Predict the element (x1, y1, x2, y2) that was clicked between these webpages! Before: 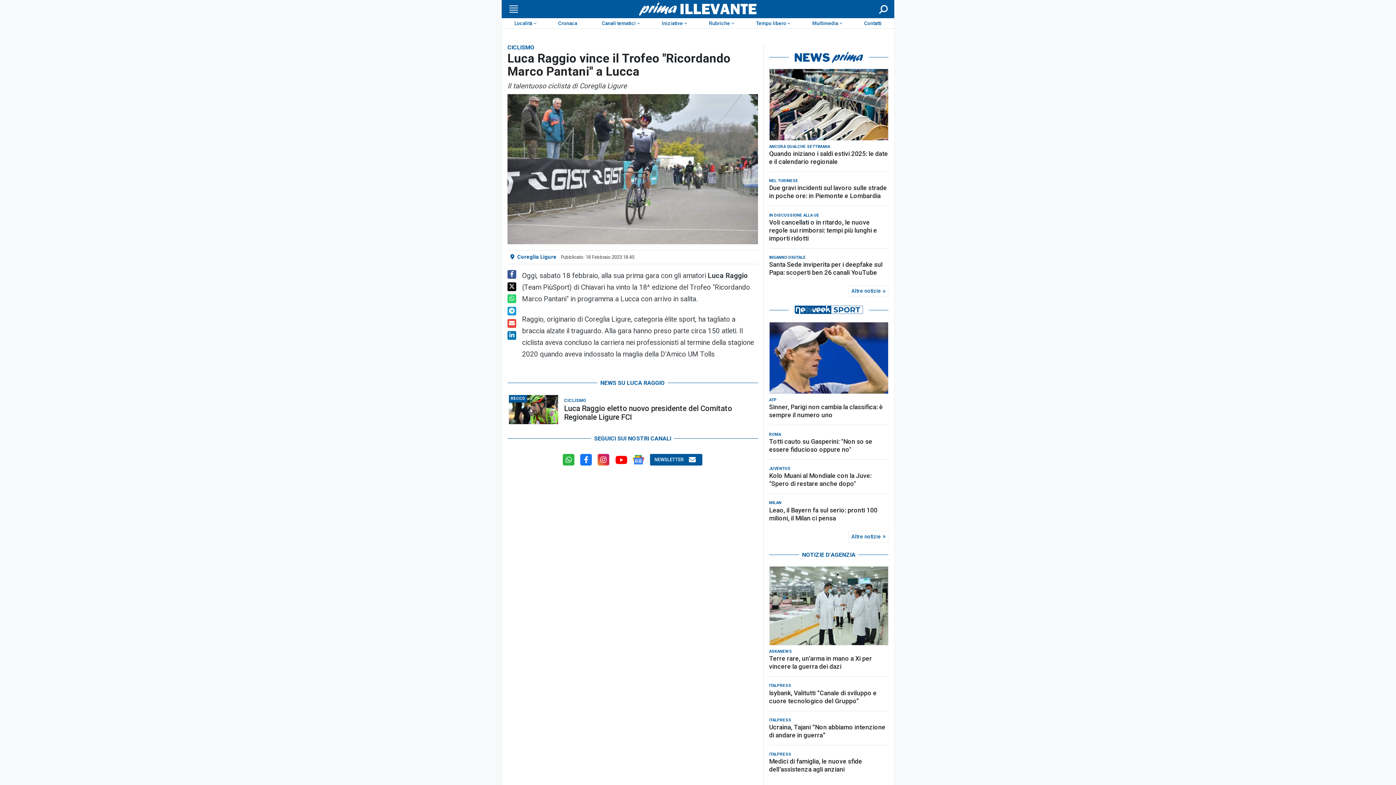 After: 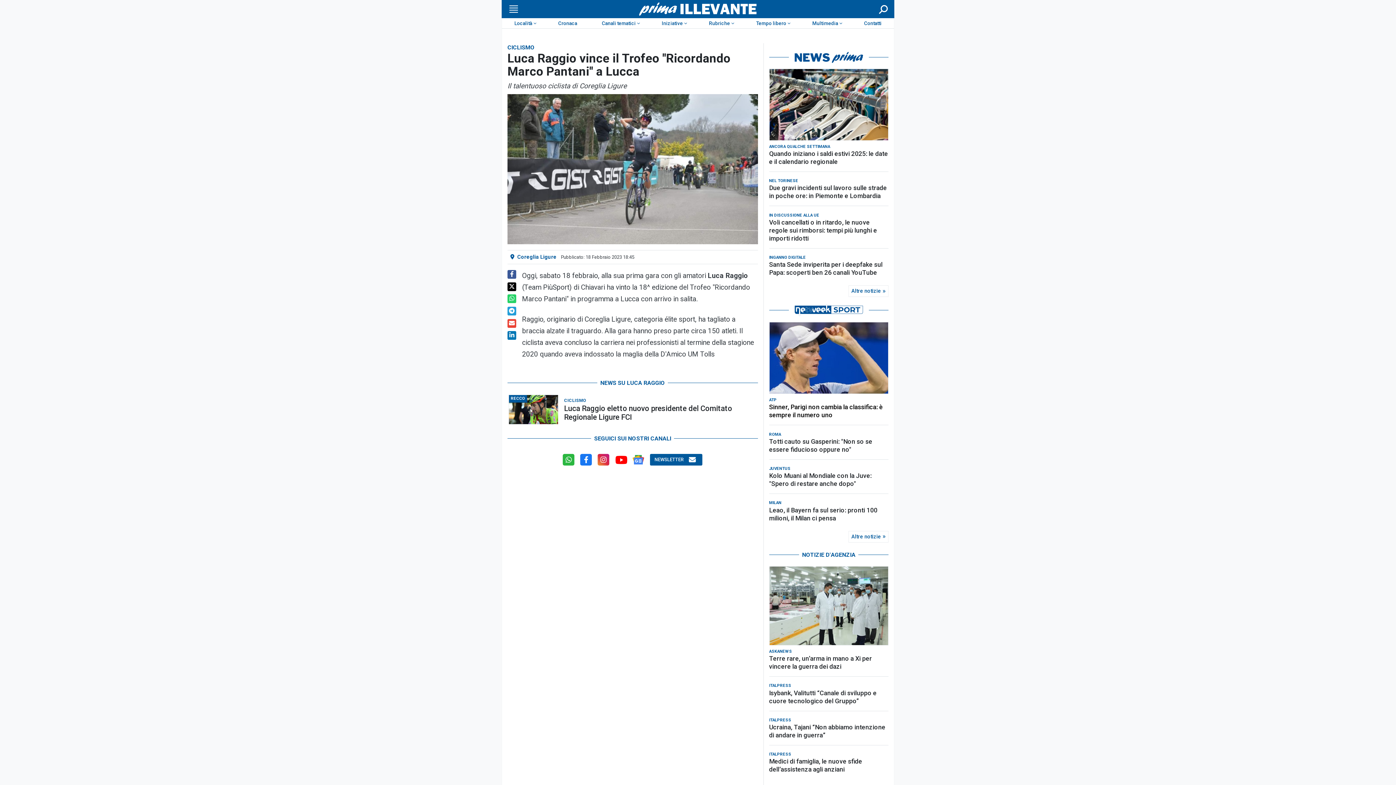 Action: label: Sinner, Parigi non cambia la classifica: è sempre il numero uno bbox: (769, 402, 888, 418)